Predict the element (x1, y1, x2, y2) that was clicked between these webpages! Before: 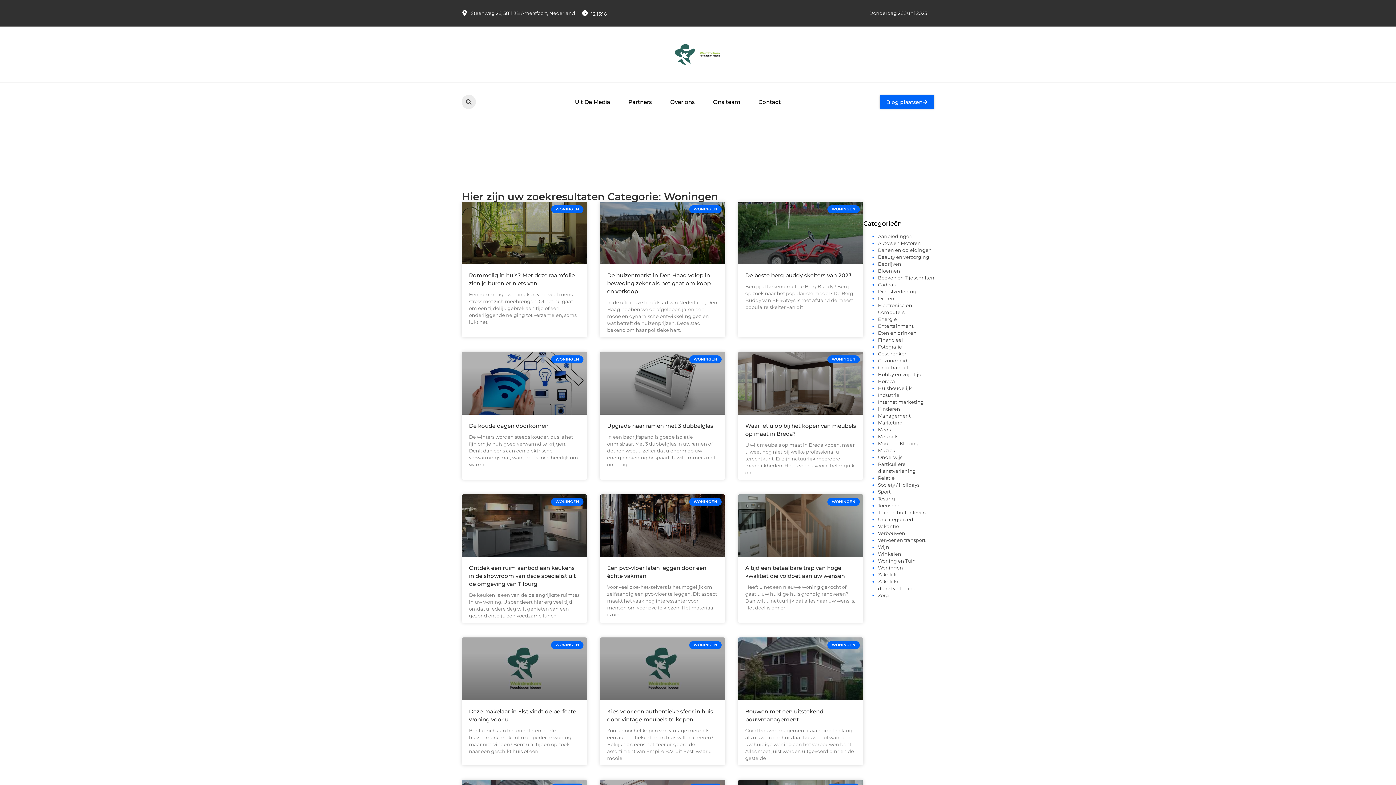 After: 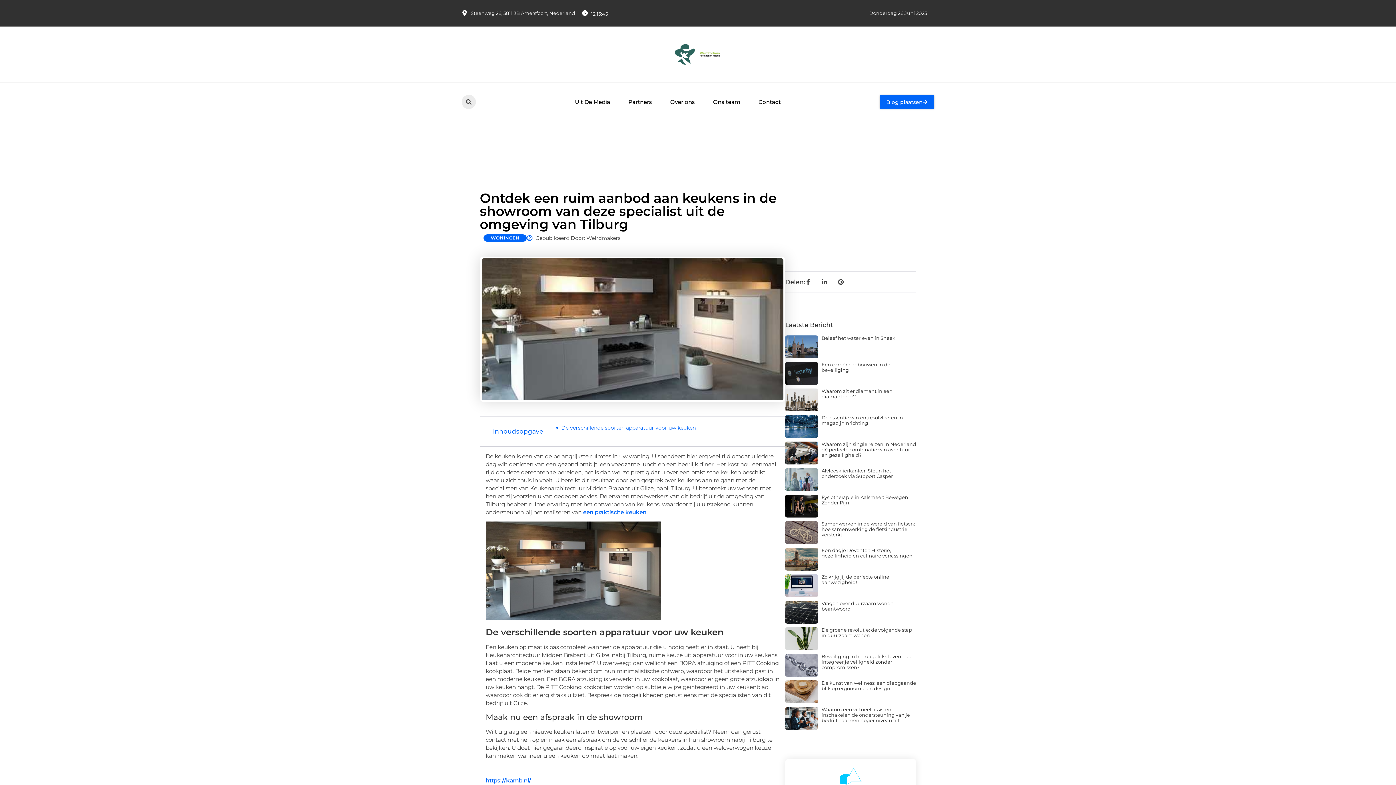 Action: bbox: (461, 494, 587, 557)